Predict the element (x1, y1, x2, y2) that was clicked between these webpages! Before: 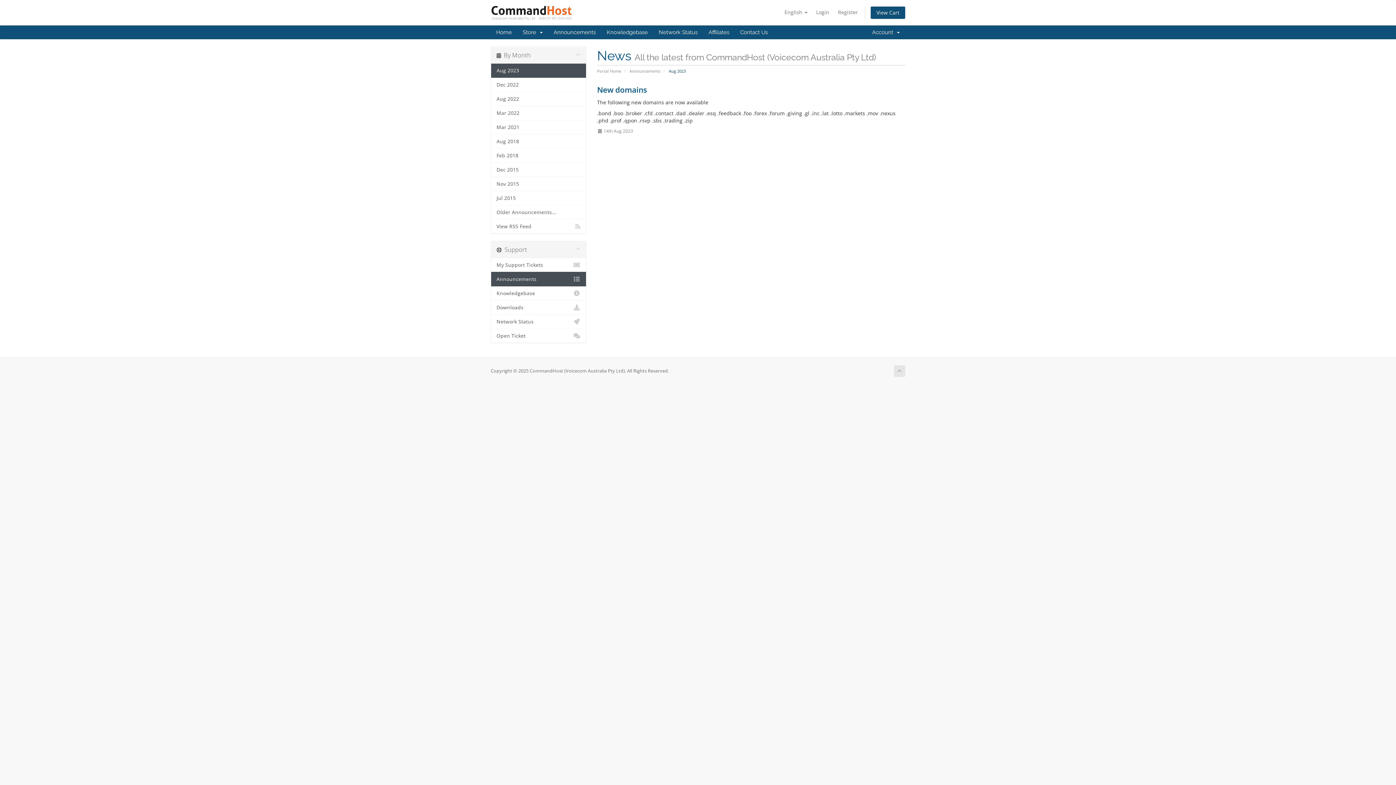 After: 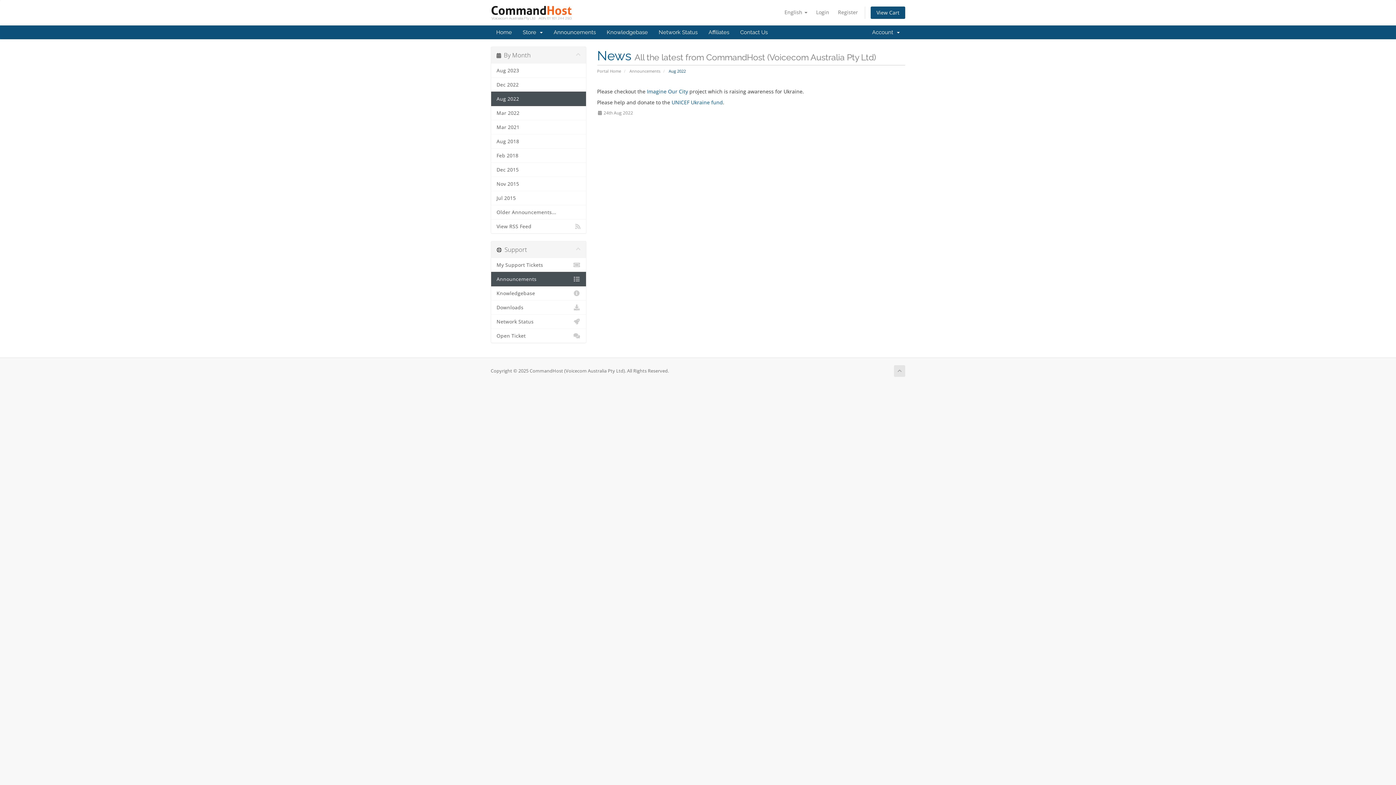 Action: label: Aug 2022 bbox: (491, 91, 586, 106)